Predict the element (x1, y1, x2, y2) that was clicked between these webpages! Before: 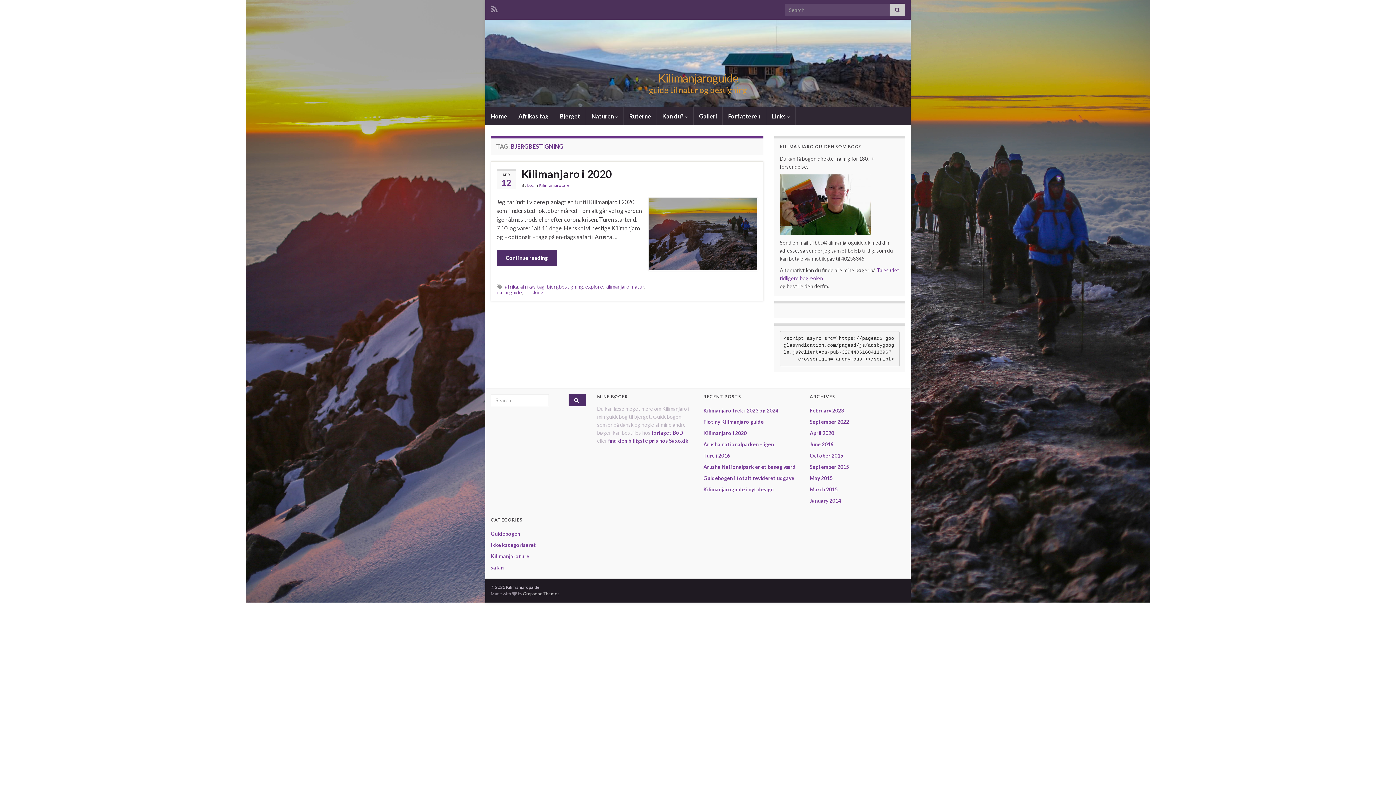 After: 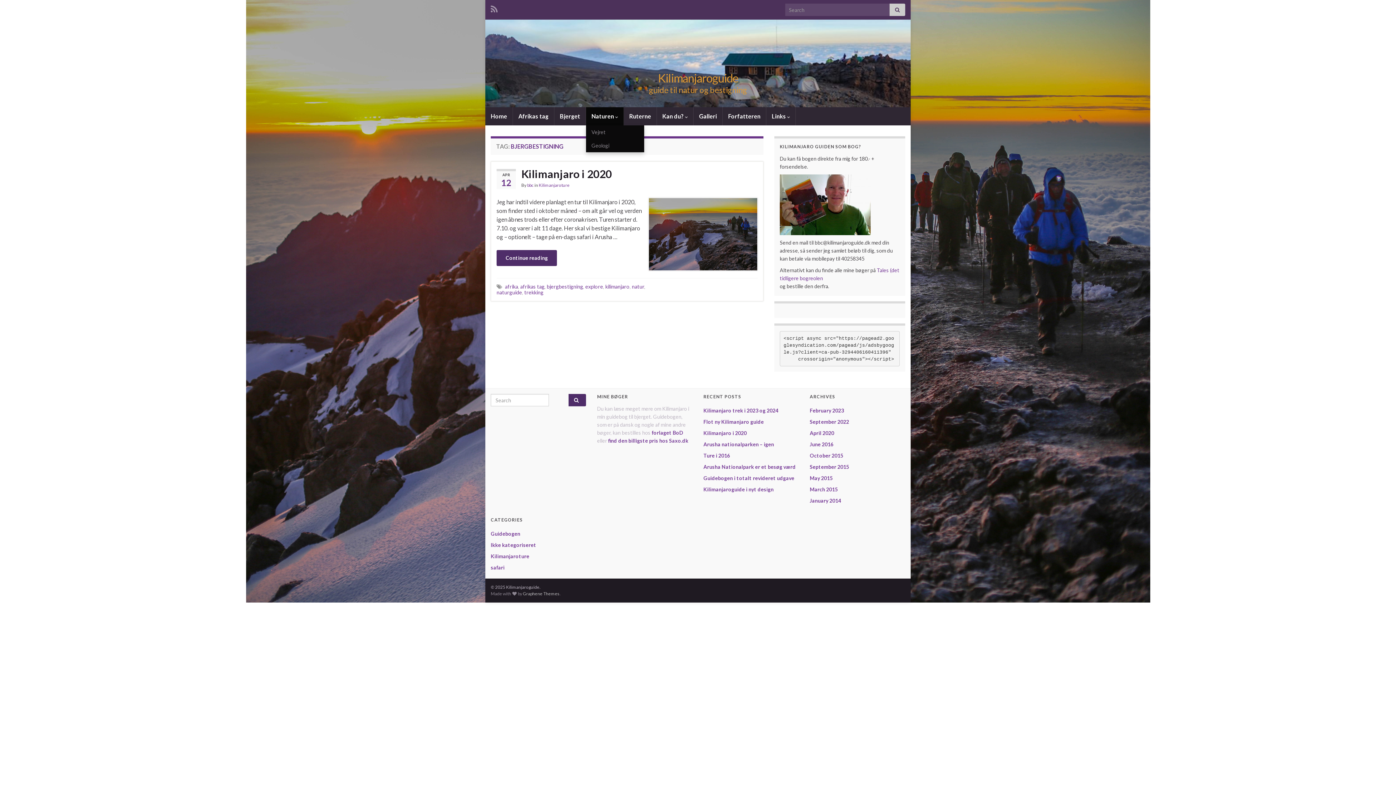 Action: bbox: (586, 107, 623, 125) label: Naturen 